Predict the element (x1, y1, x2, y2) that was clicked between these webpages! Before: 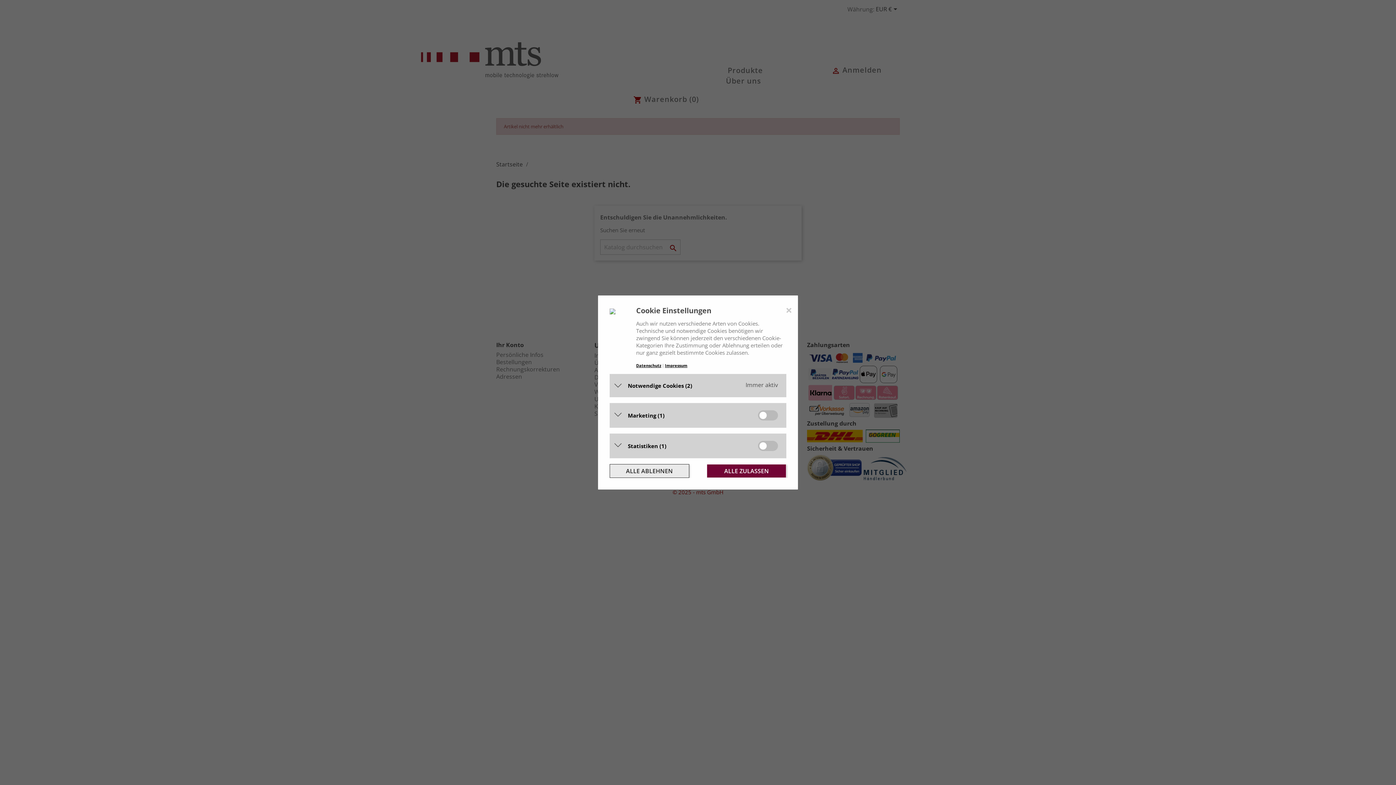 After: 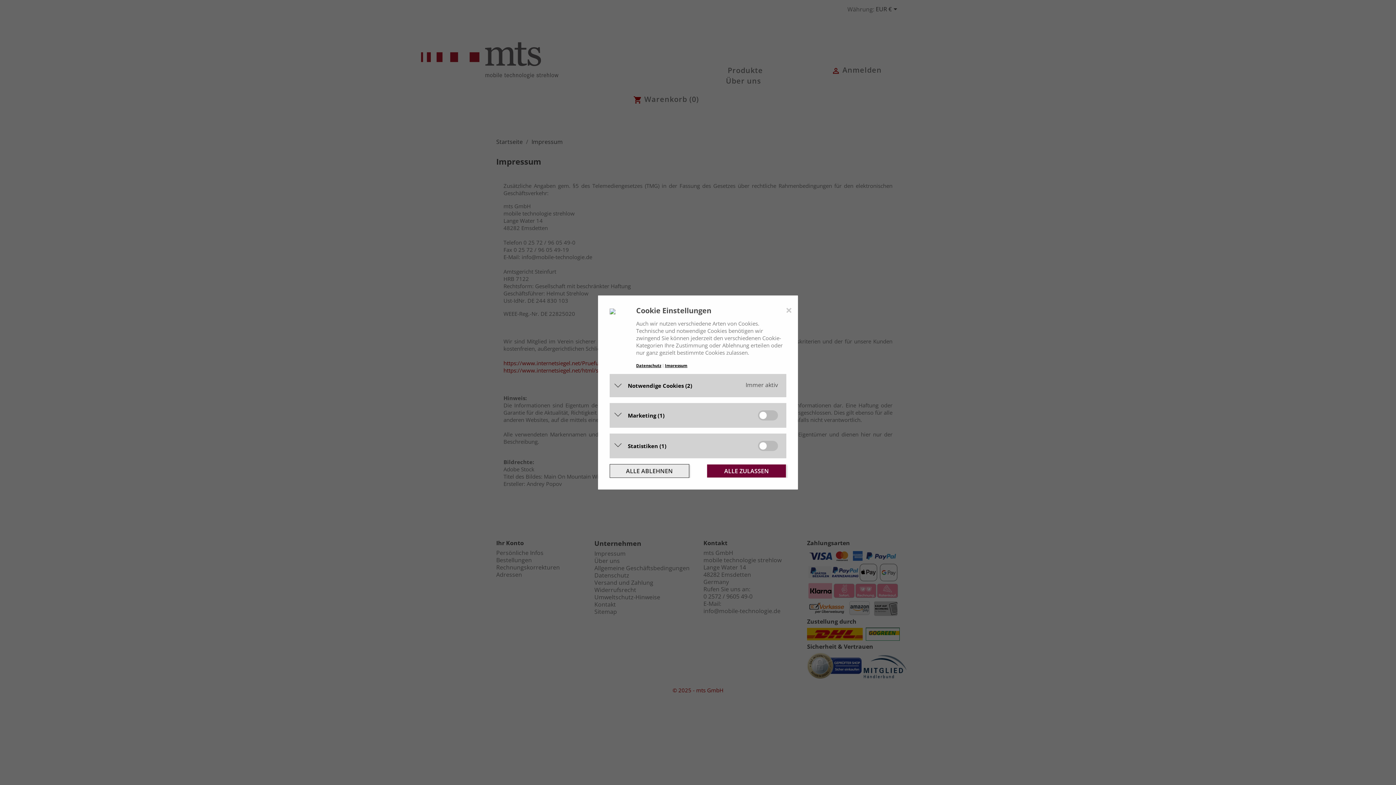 Action: label: Impressum bbox: (665, 362, 687, 368)